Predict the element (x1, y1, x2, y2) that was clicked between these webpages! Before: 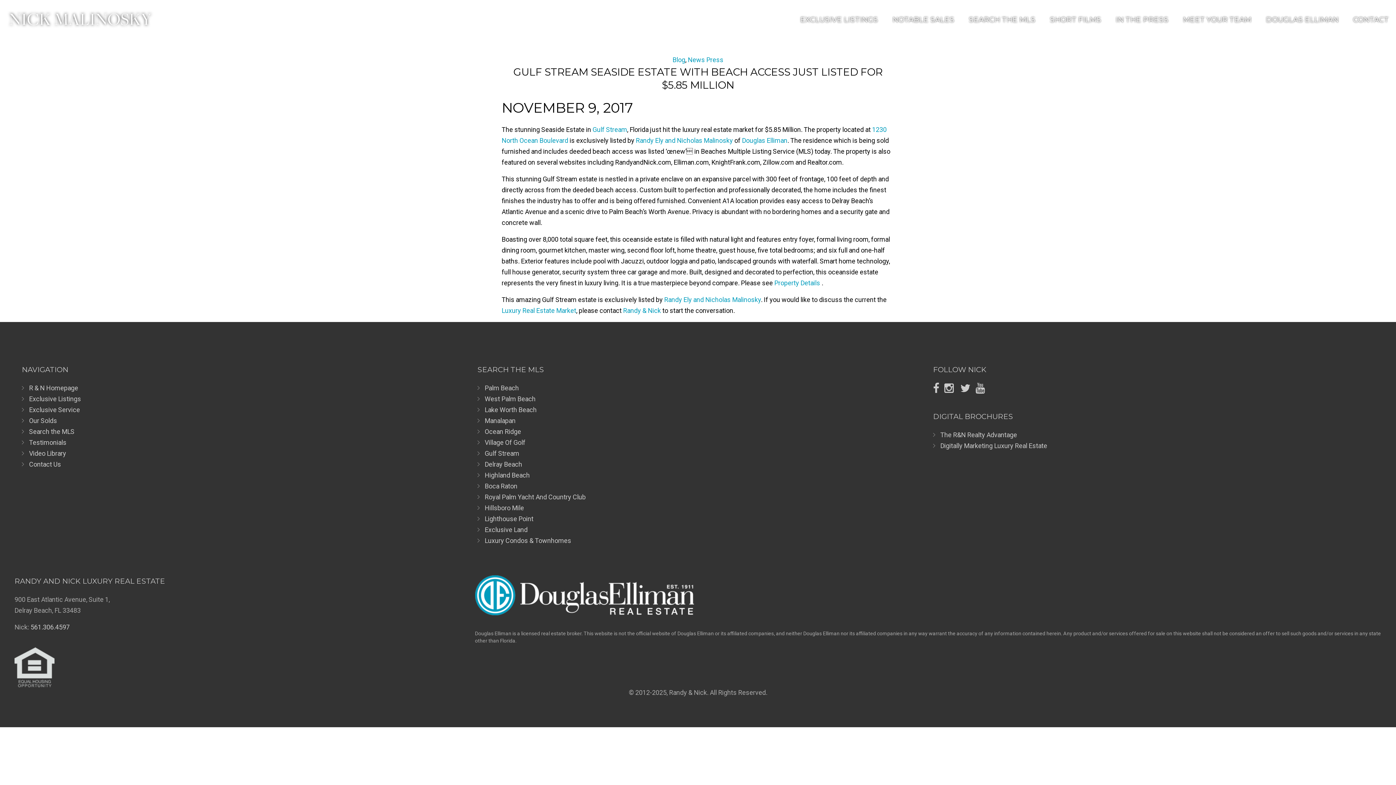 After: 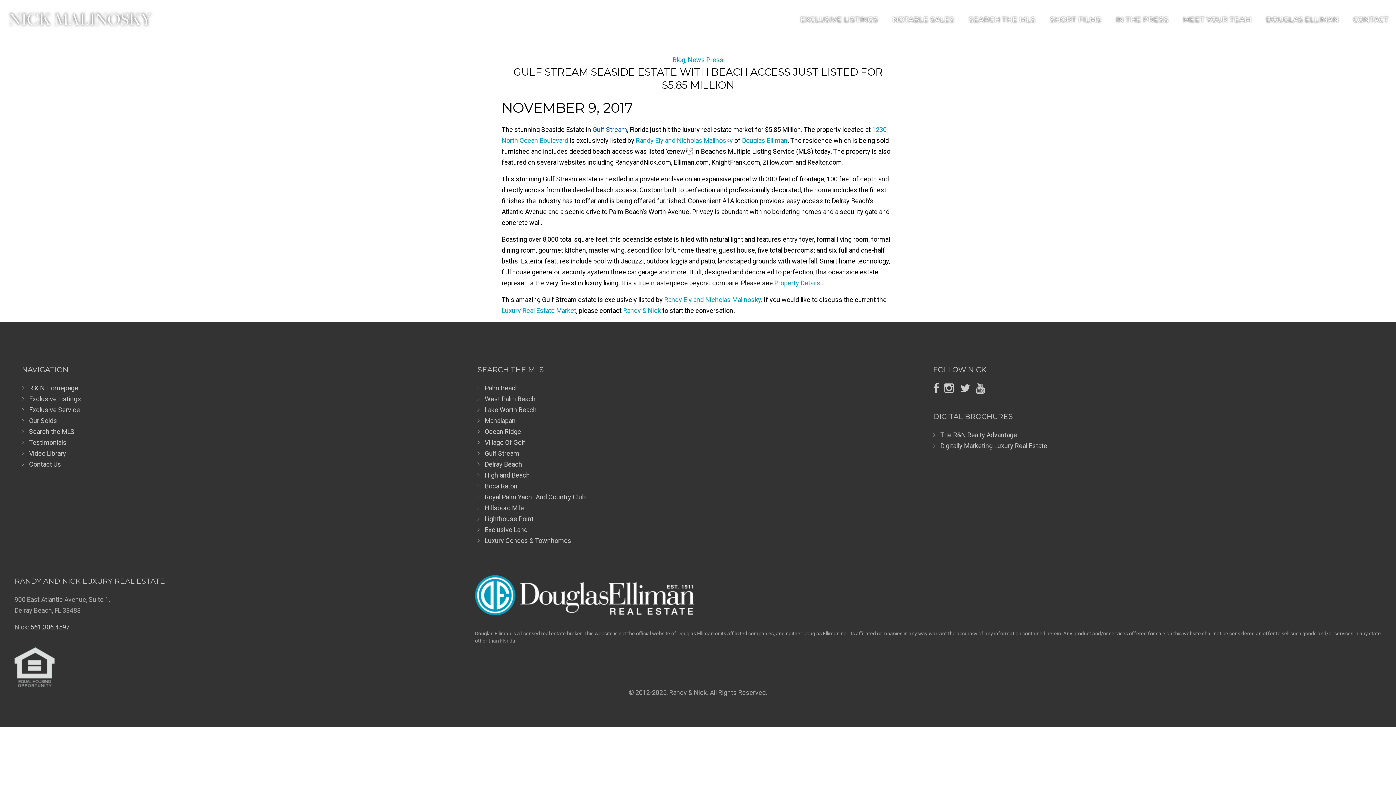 Action: bbox: (592, 125, 627, 133) label: Gulf Stream